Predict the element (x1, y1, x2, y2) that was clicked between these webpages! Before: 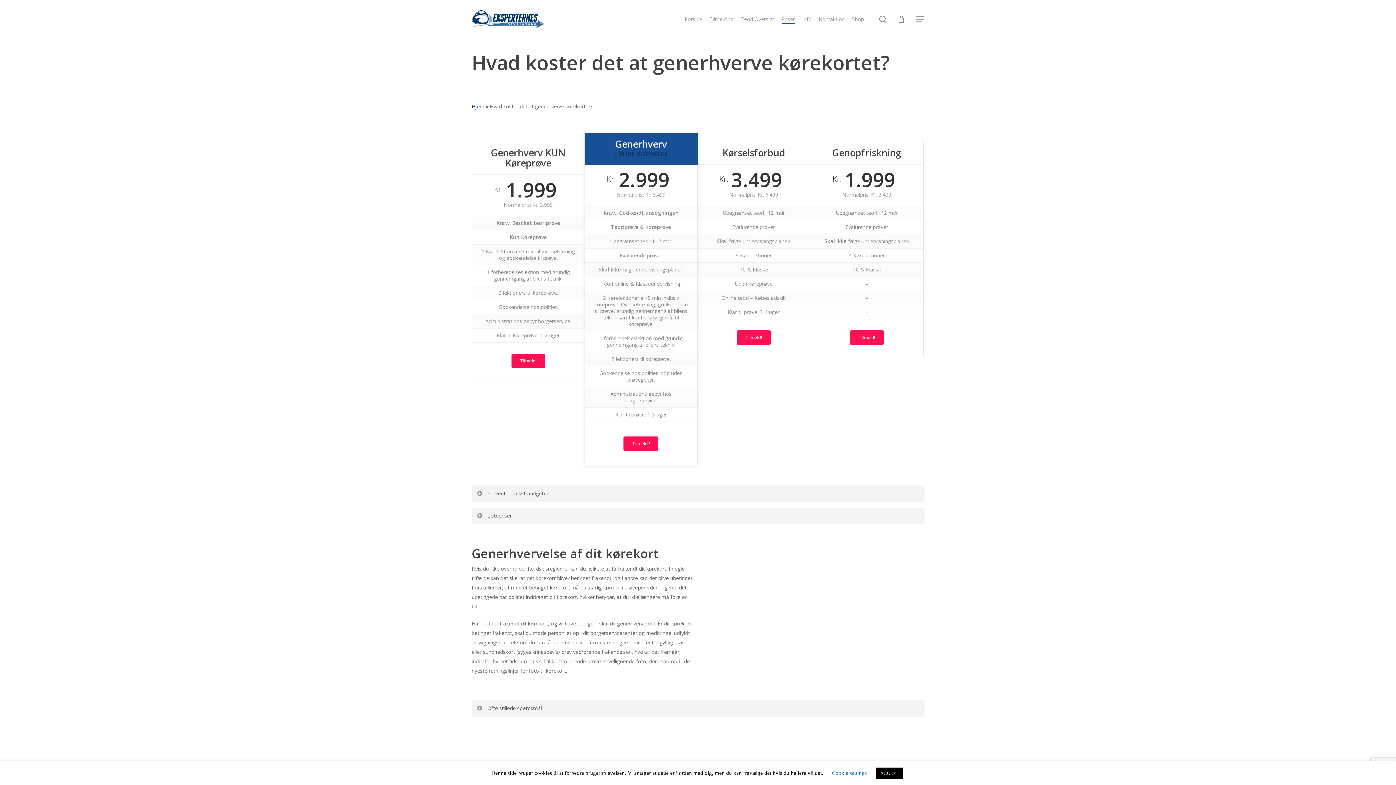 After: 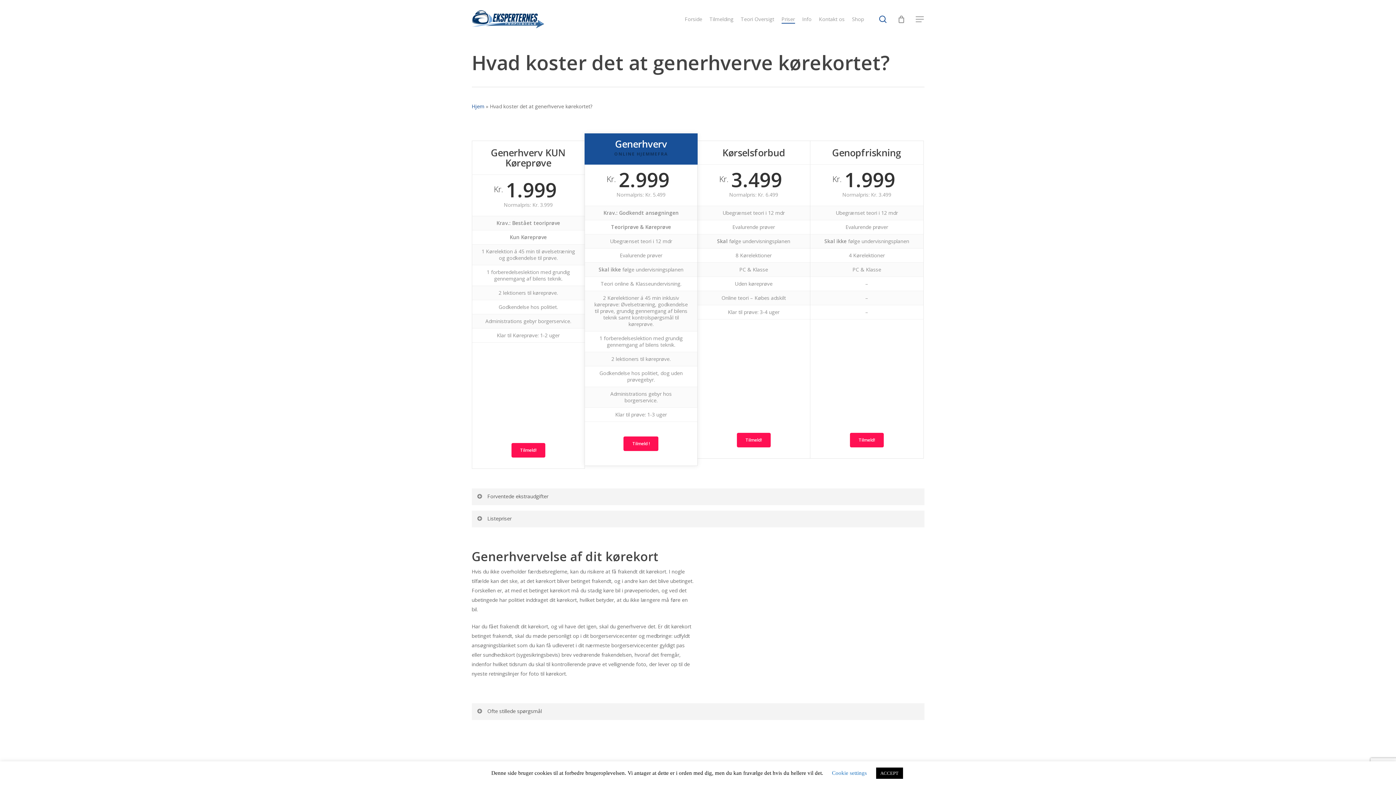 Action: bbox: (878, 15, 887, 23) label: search